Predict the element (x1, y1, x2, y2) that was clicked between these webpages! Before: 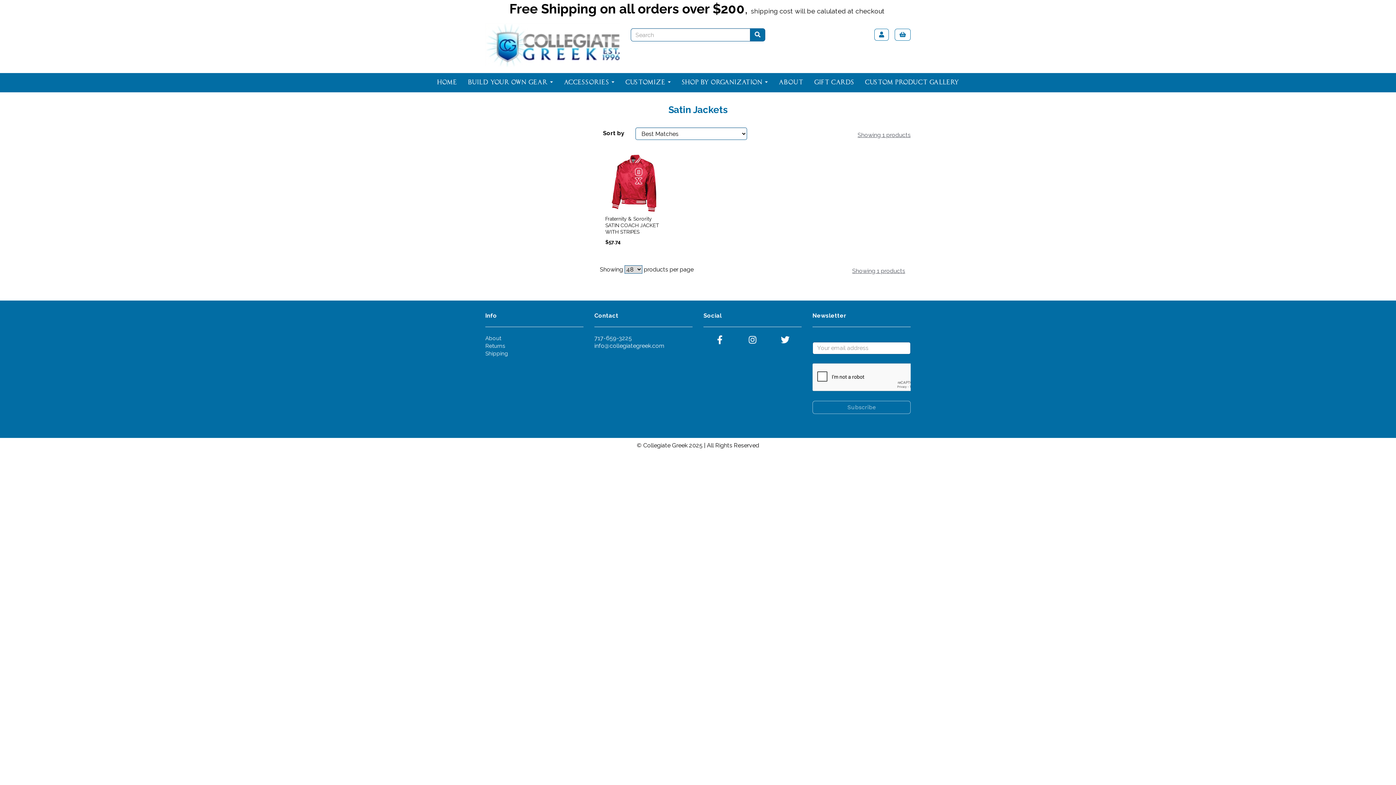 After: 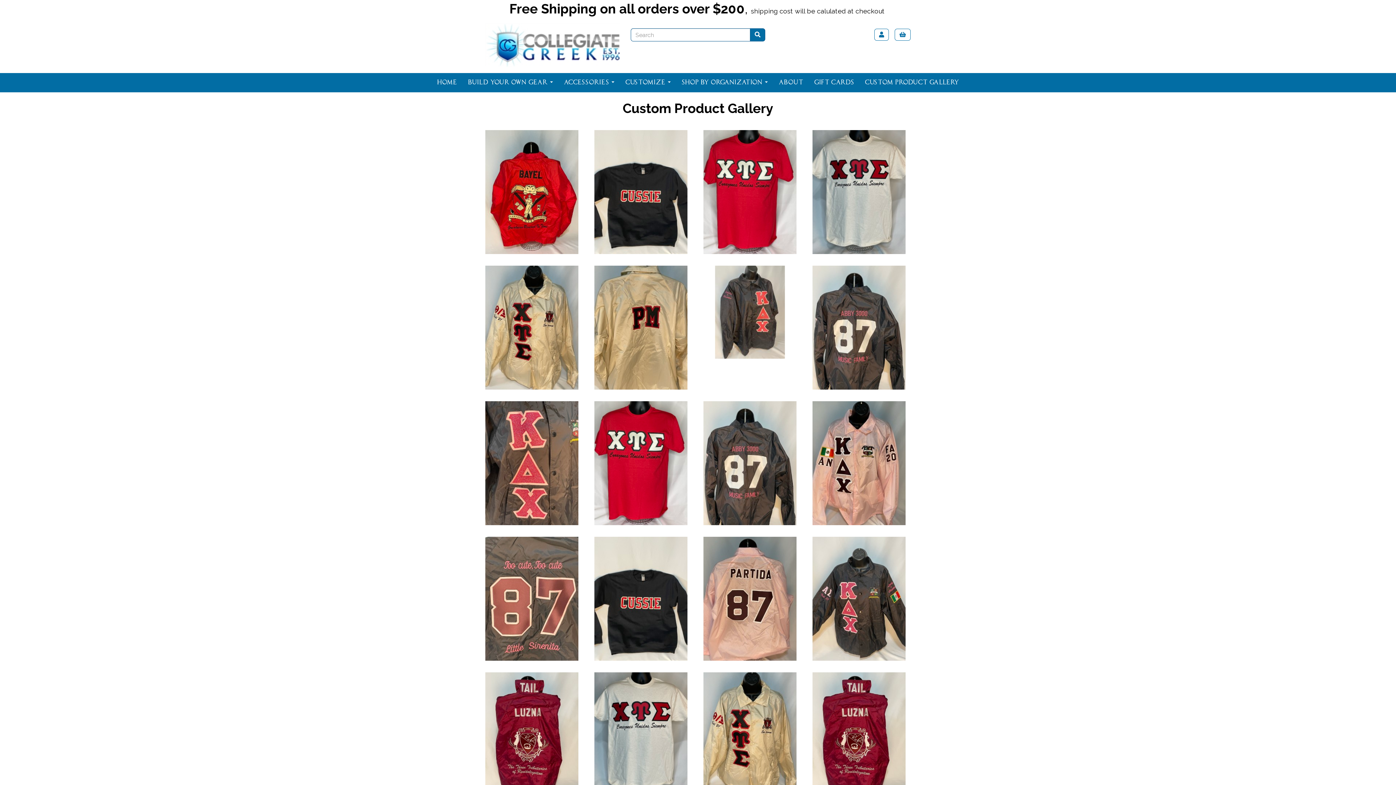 Action: bbox: (859, 73, 964, 92) label: Custom Product Gallery